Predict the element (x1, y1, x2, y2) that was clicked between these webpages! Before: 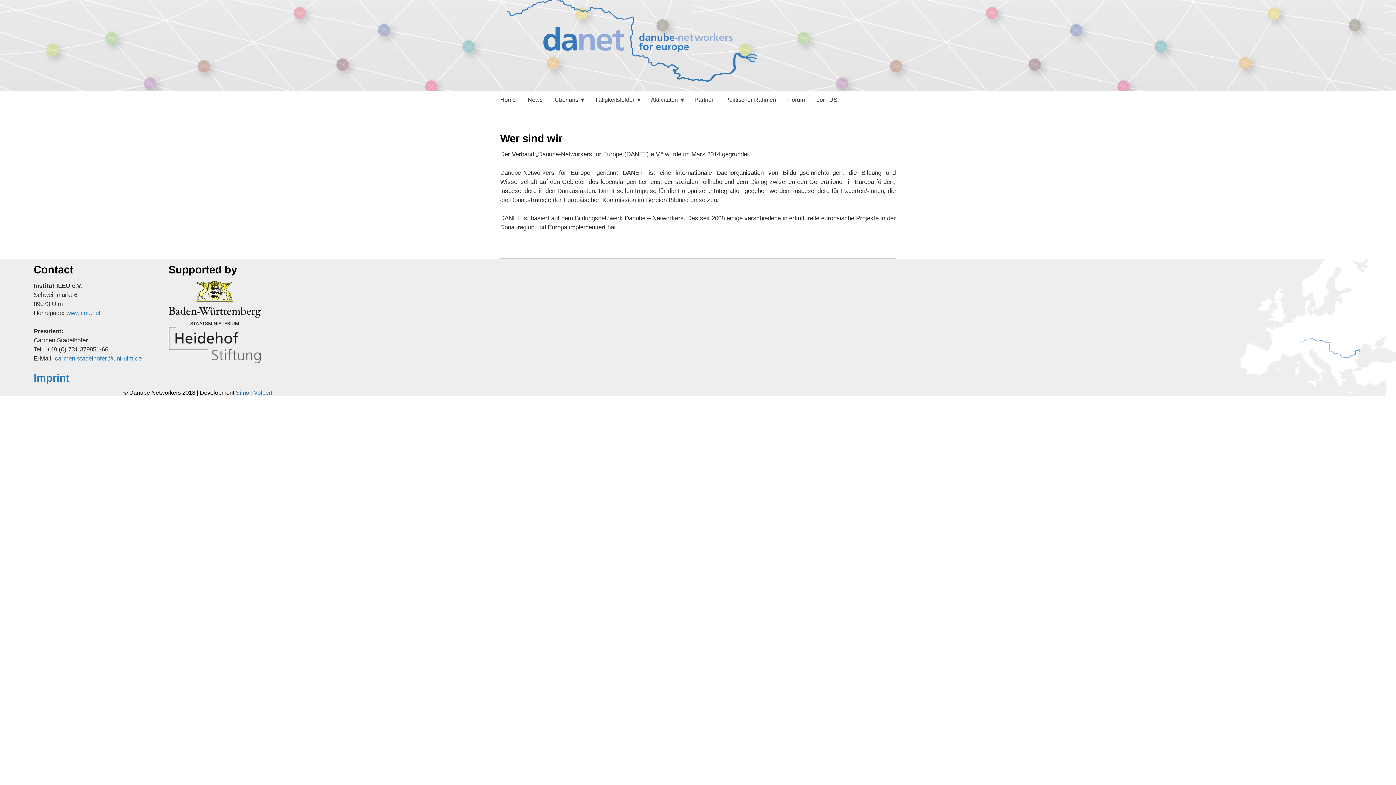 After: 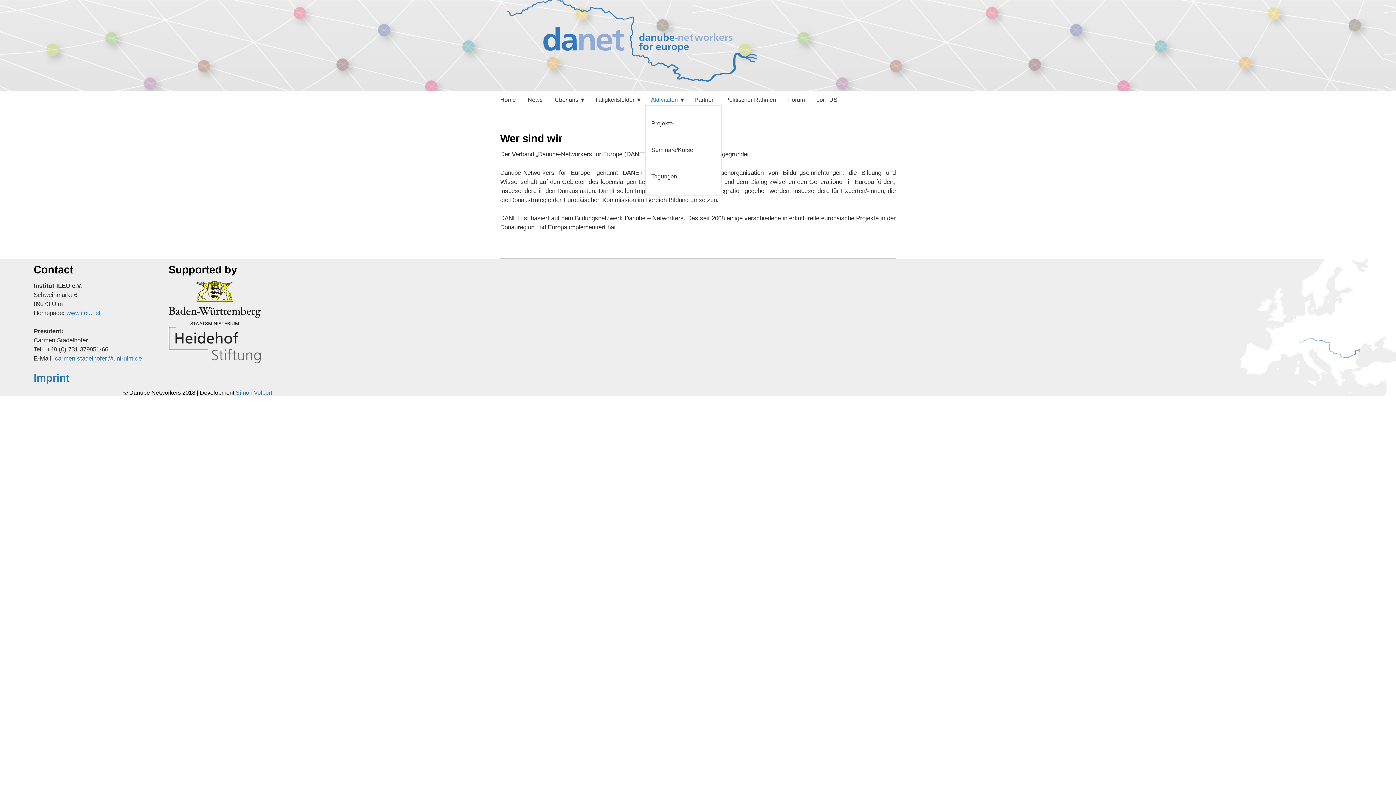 Action: bbox: (651, 90, 681, 109) label: Aktivitäten